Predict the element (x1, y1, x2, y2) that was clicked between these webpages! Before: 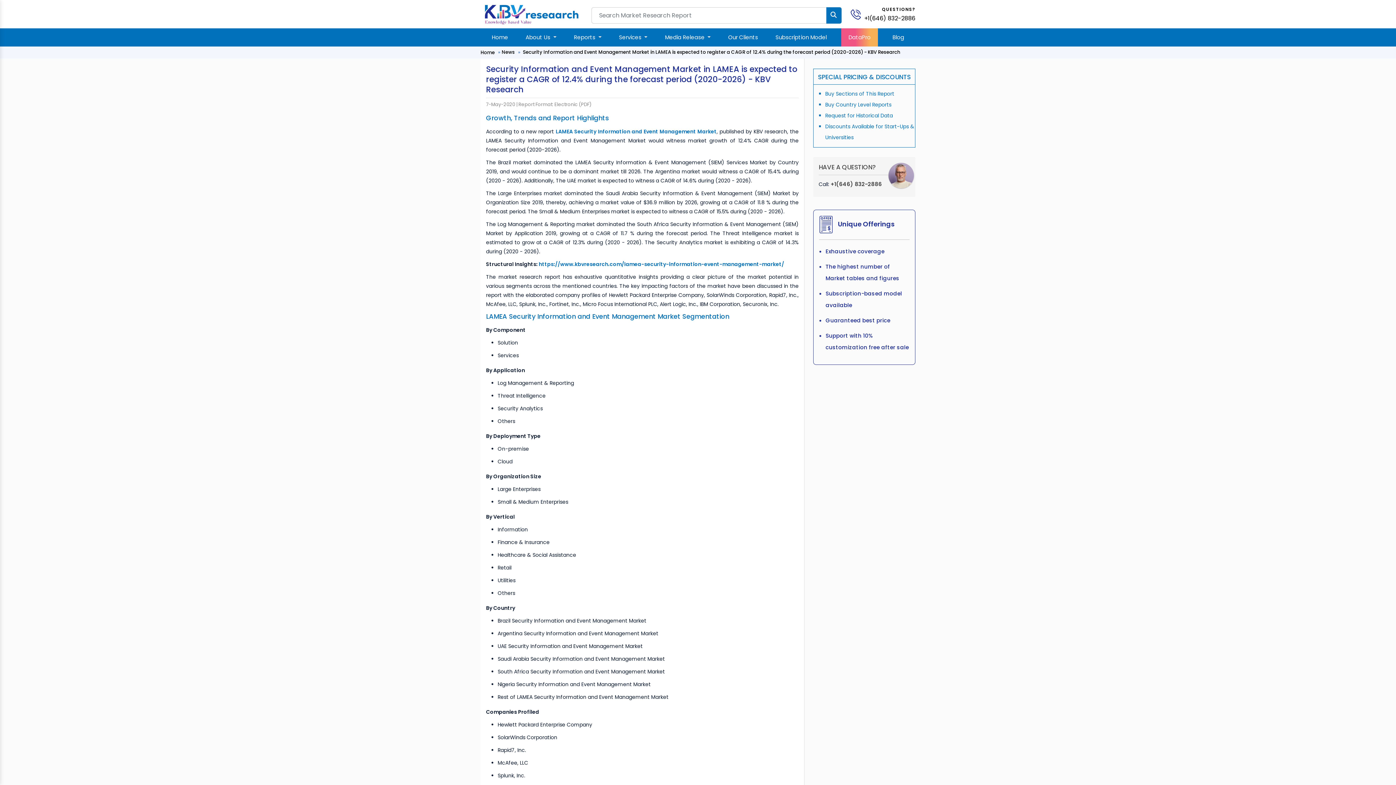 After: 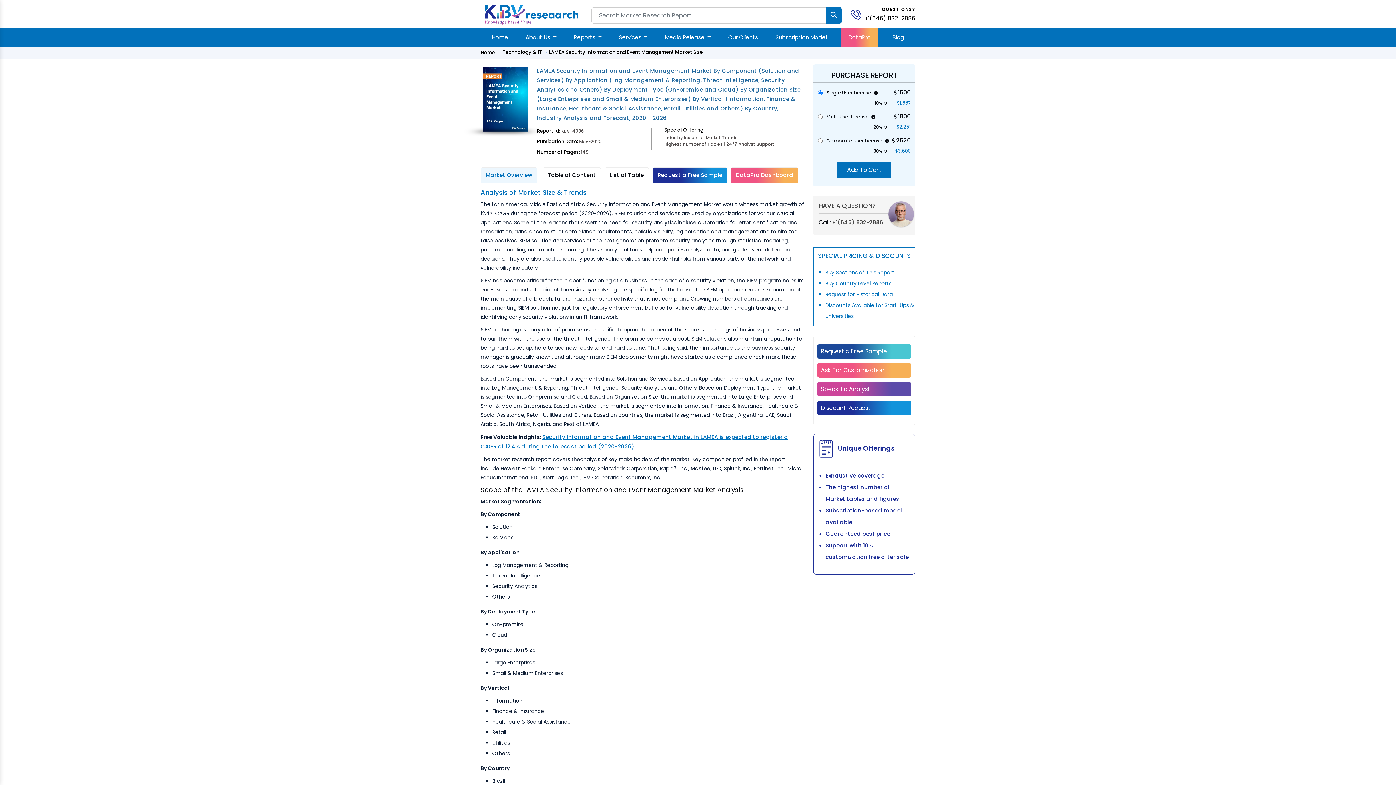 Action: label: LAMEA Security Information and Event Management Market bbox: (555, 128, 716, 135)